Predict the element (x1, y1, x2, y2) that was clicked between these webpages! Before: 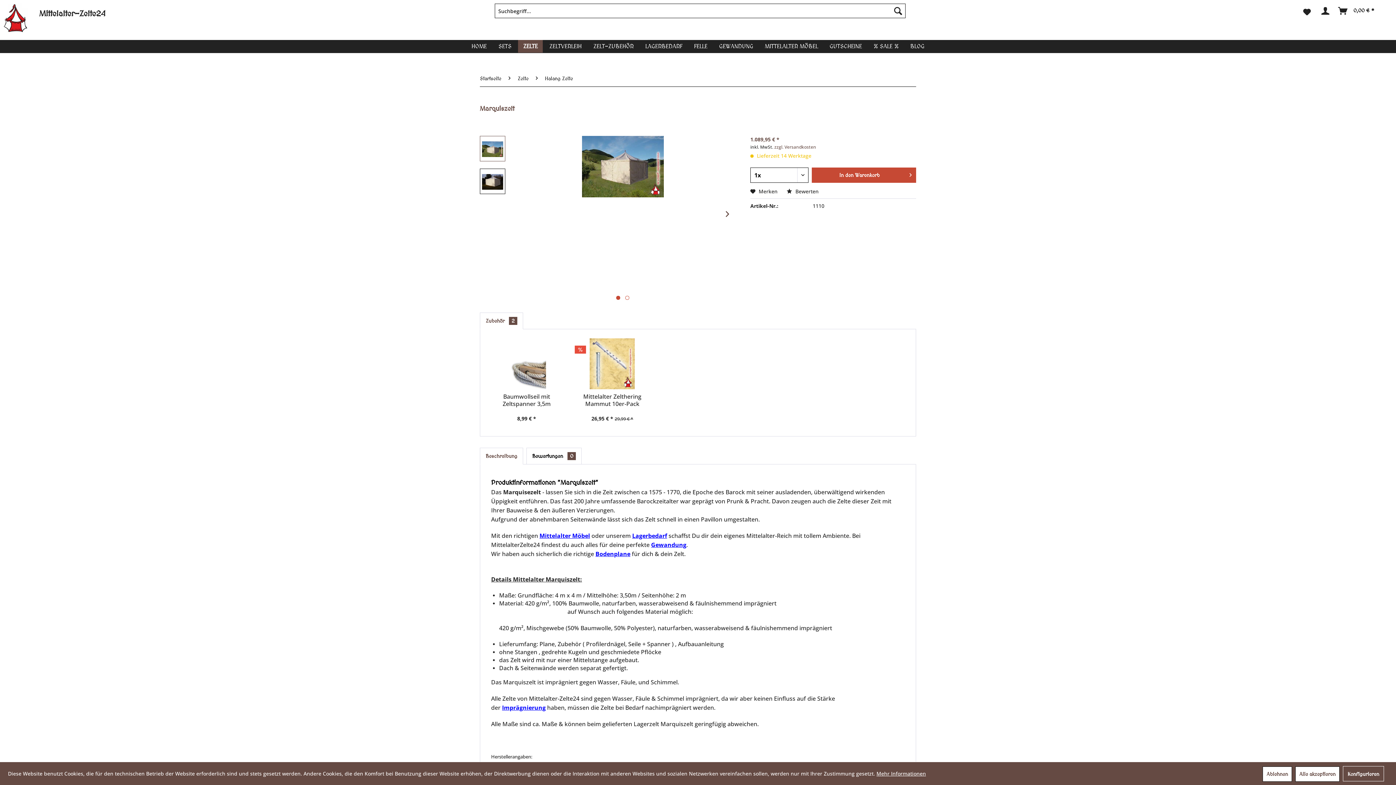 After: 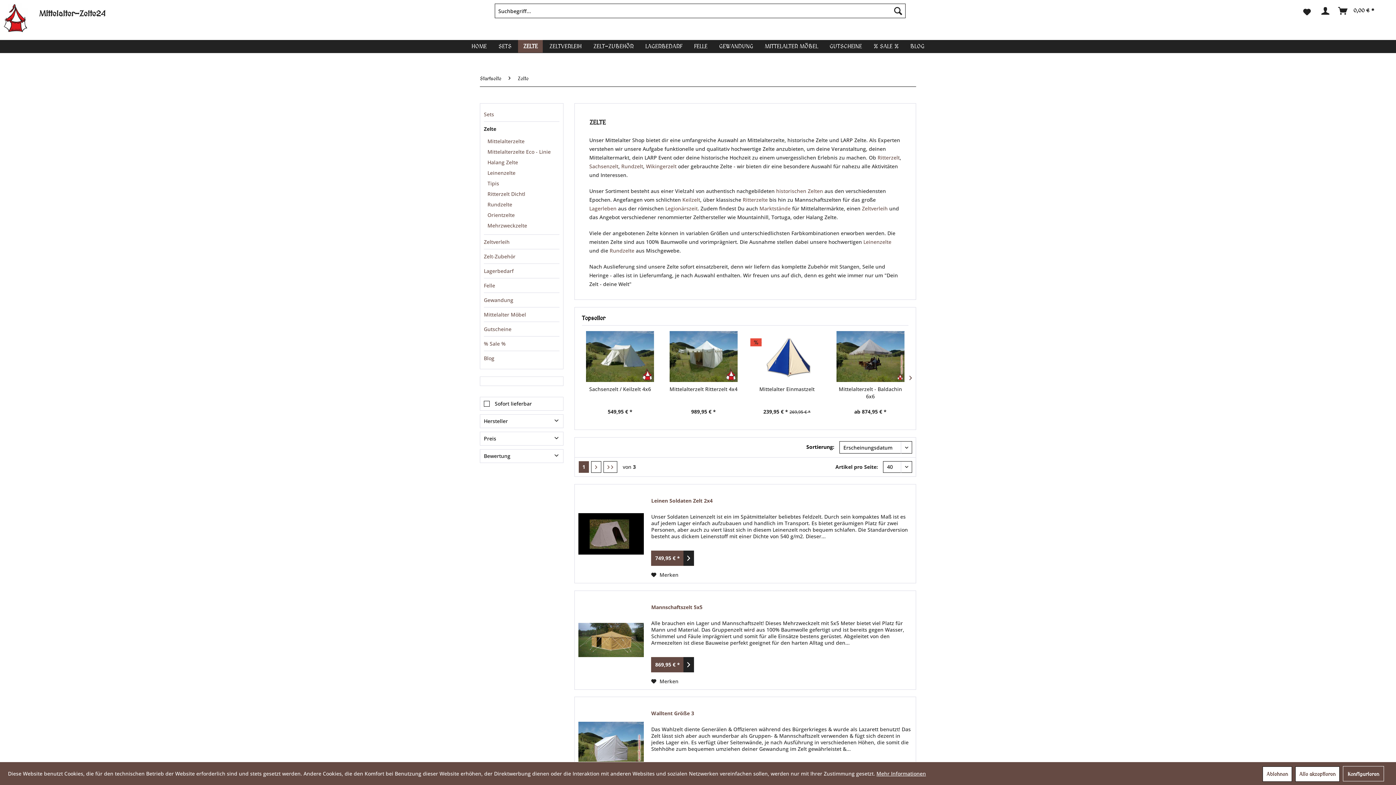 Action: bbox: (518, 40, 542, 52) label: Zelte